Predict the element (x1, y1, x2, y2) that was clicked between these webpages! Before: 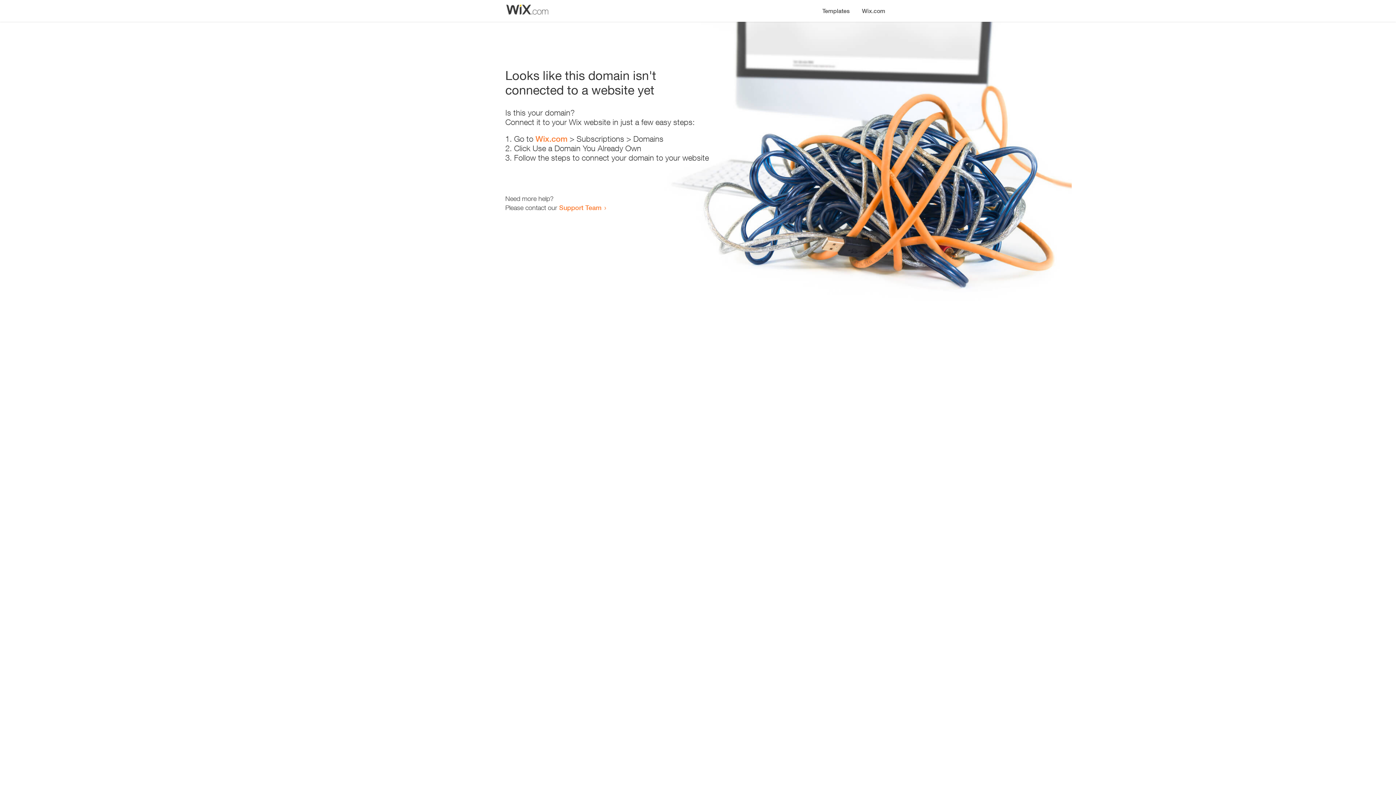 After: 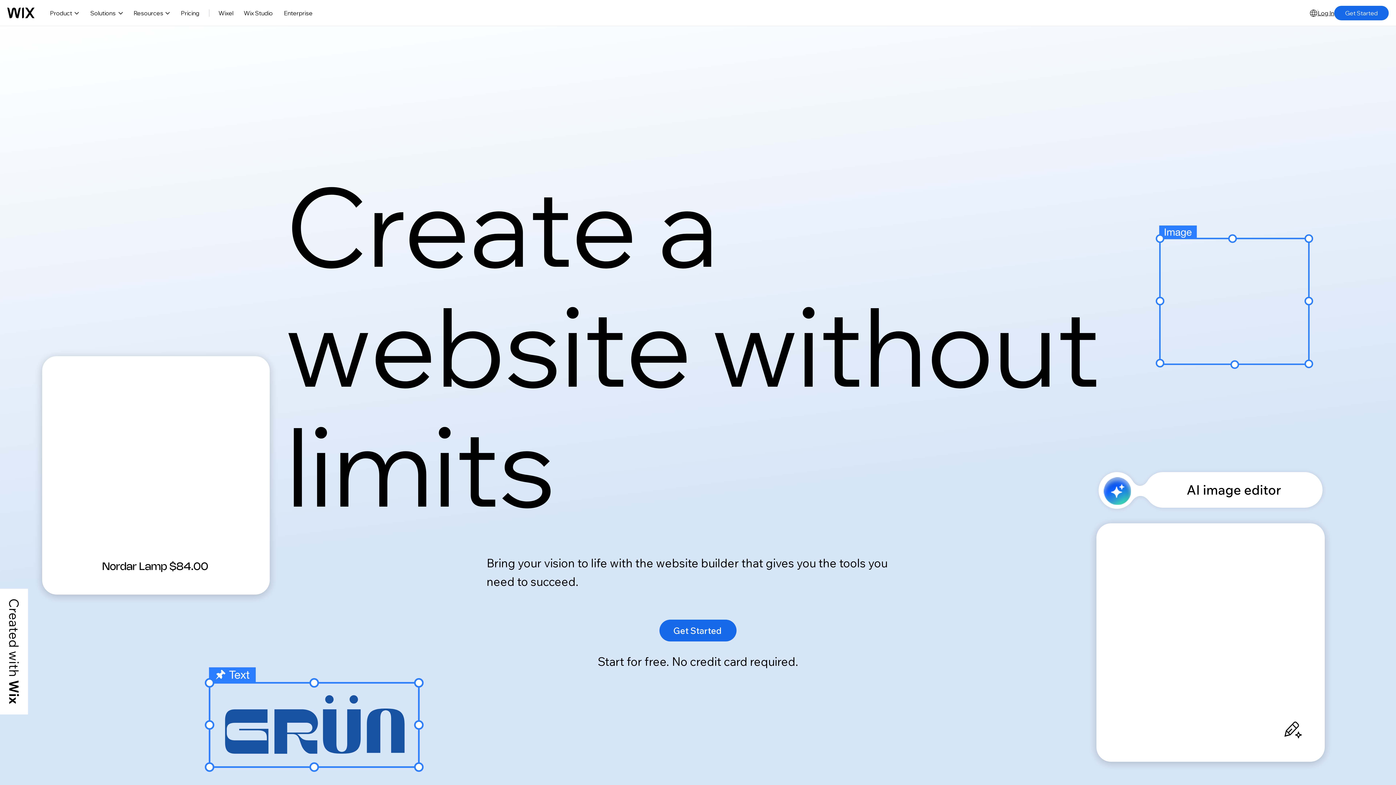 Action: bbox: (535, 134, 567, 143) label: Wix.com